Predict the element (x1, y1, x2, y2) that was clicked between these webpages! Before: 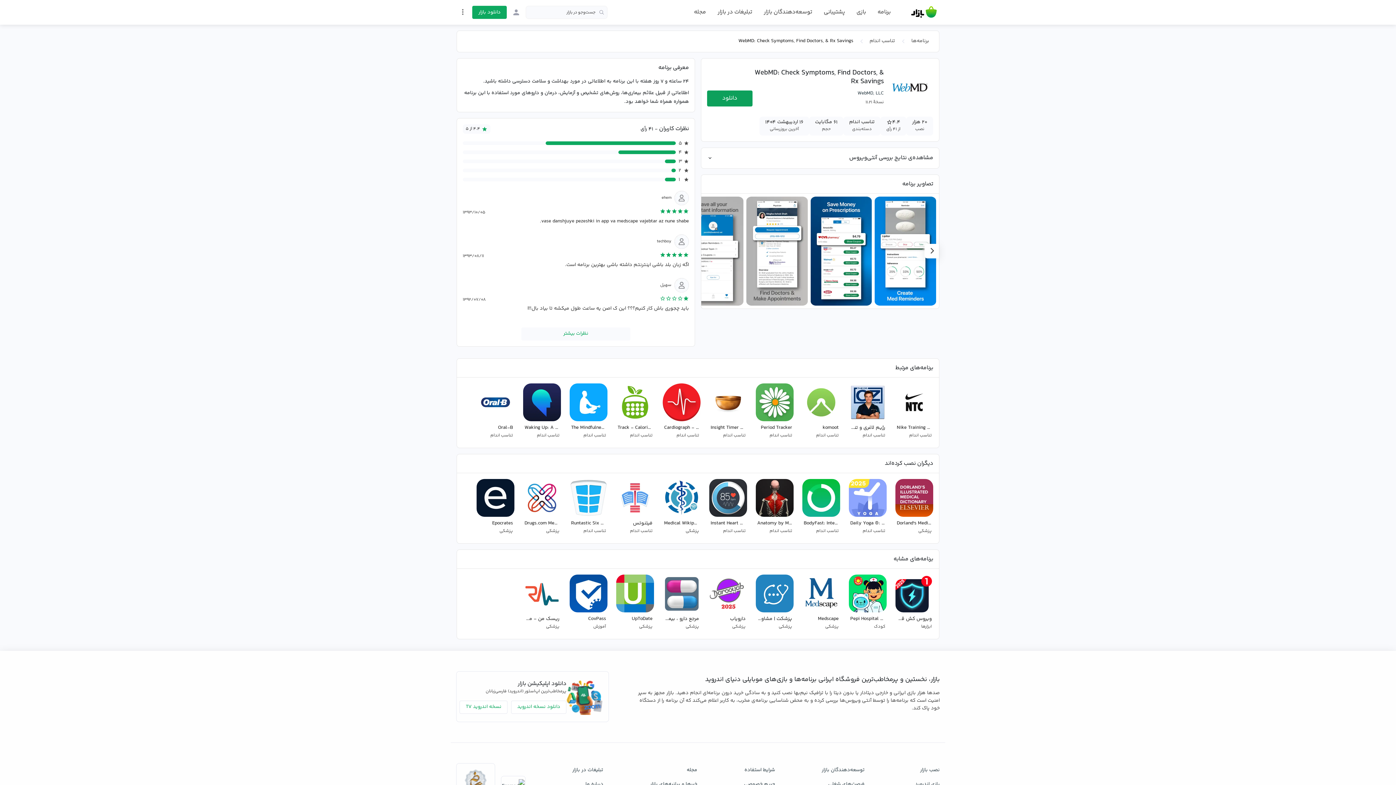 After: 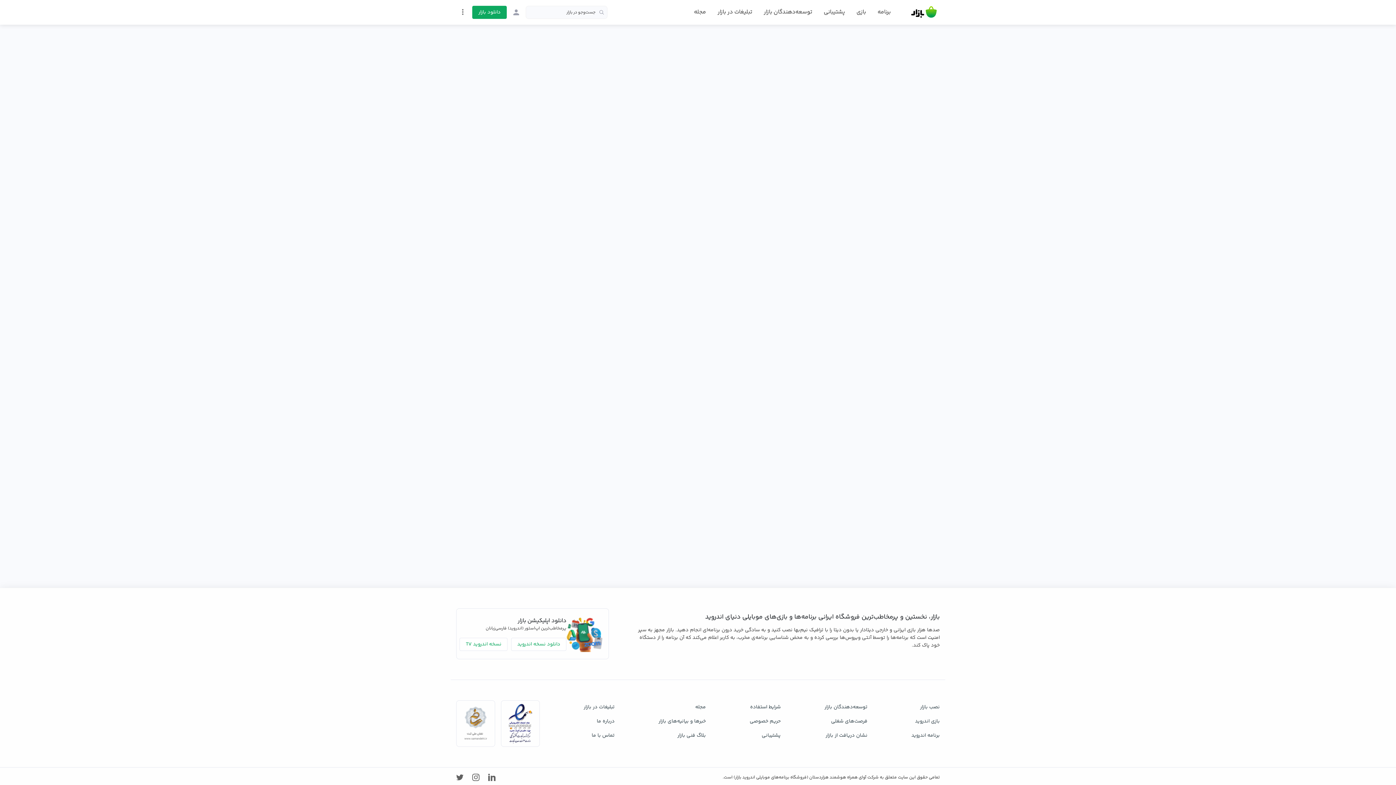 Action: bbox: (613, 476, 657, 540) label: فیتنوتس
تناسب اندام 